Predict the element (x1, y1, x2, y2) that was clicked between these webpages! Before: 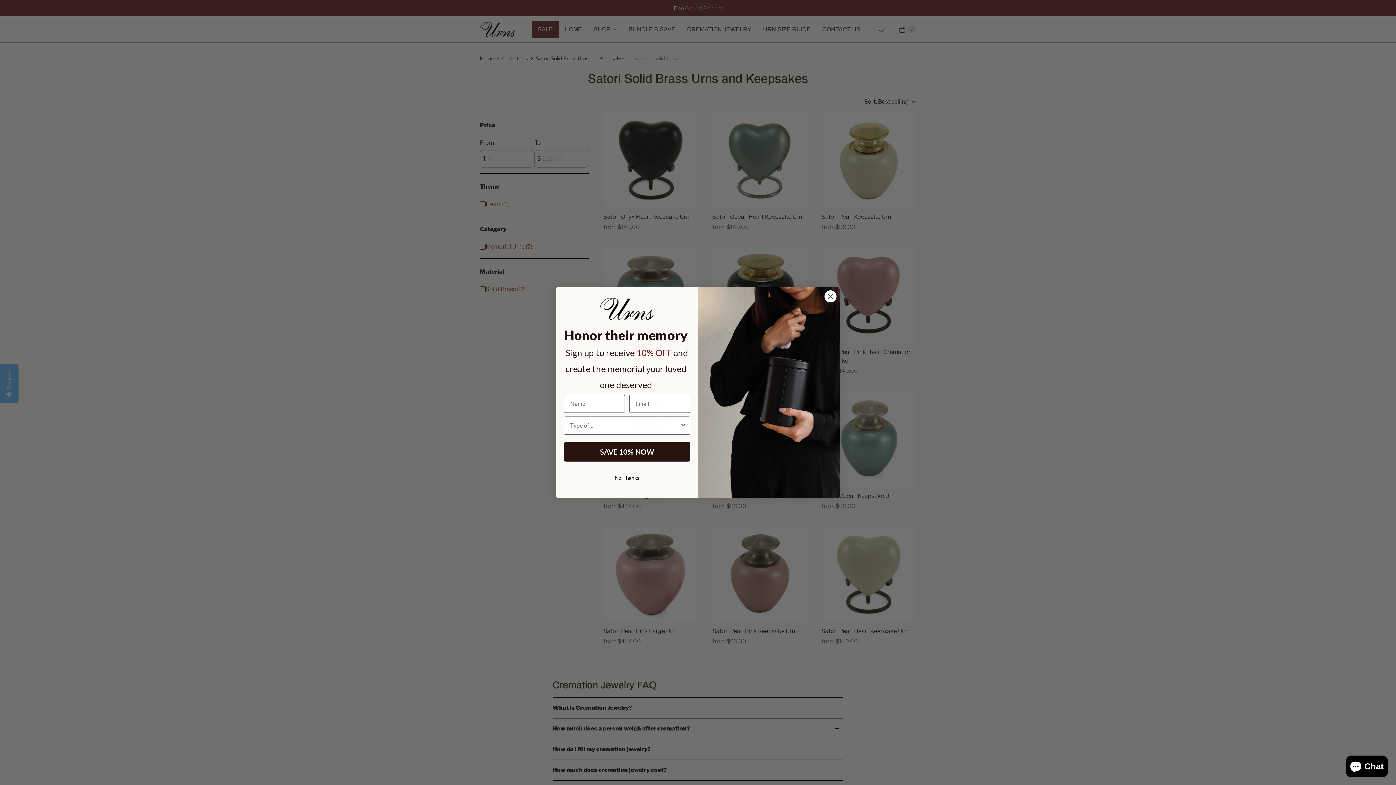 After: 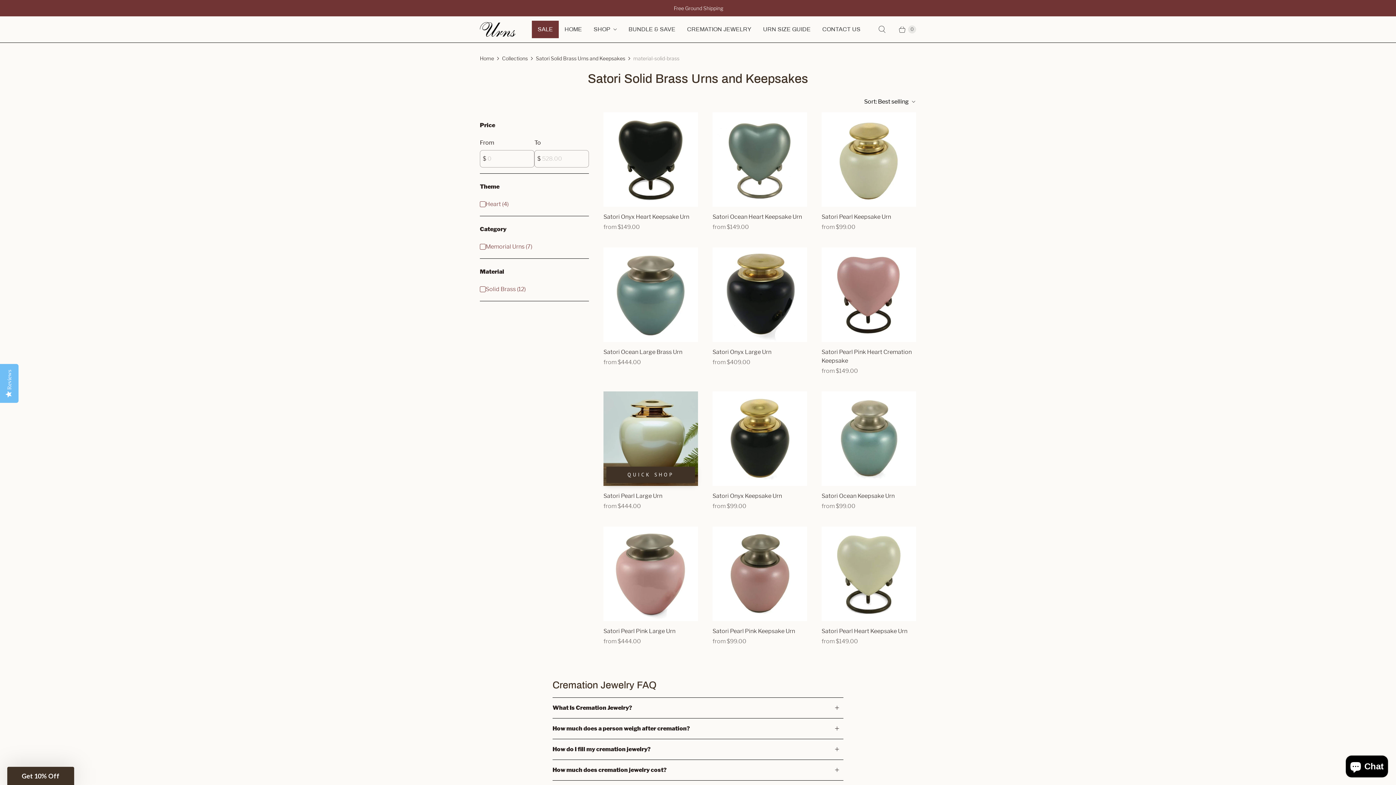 Action: bbox: (564, 469, 690, 487) label: No Thanks